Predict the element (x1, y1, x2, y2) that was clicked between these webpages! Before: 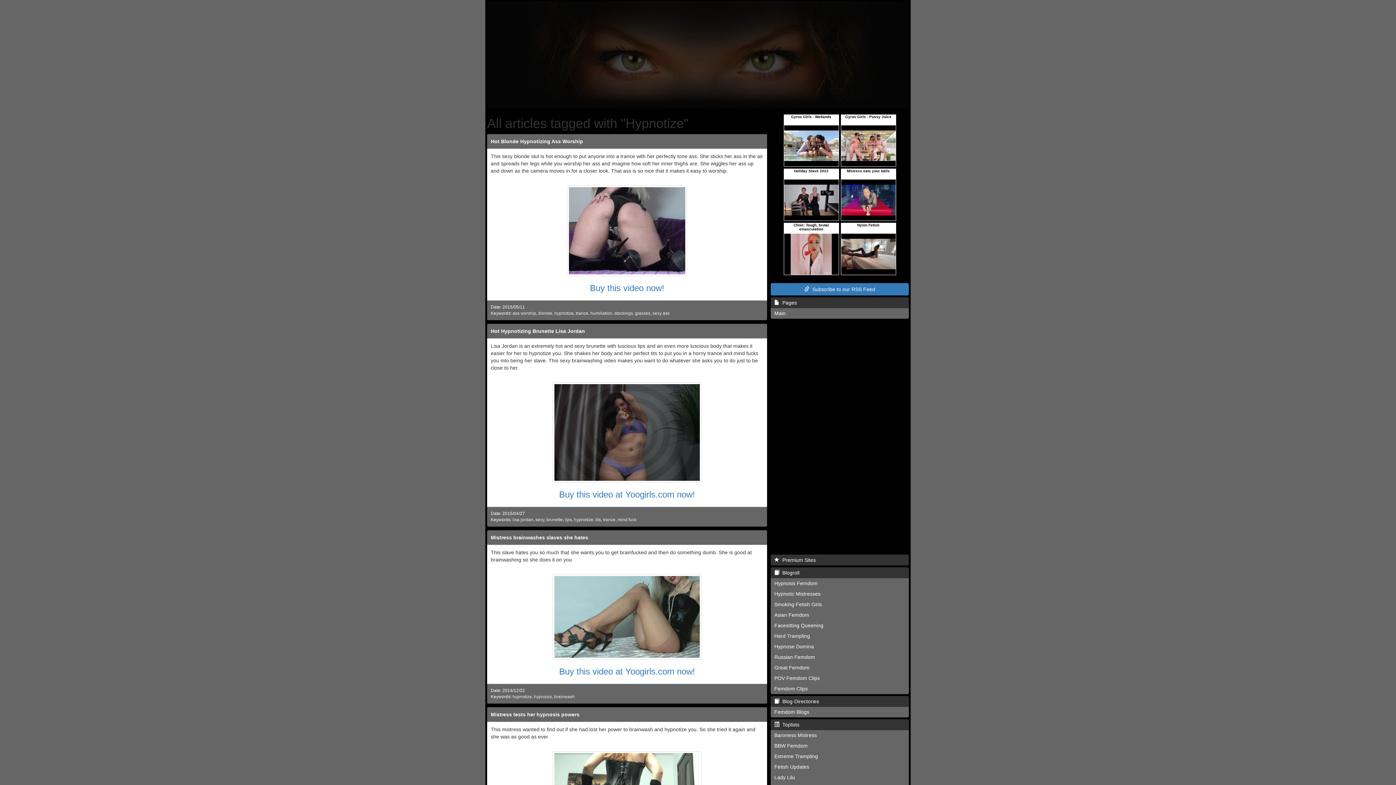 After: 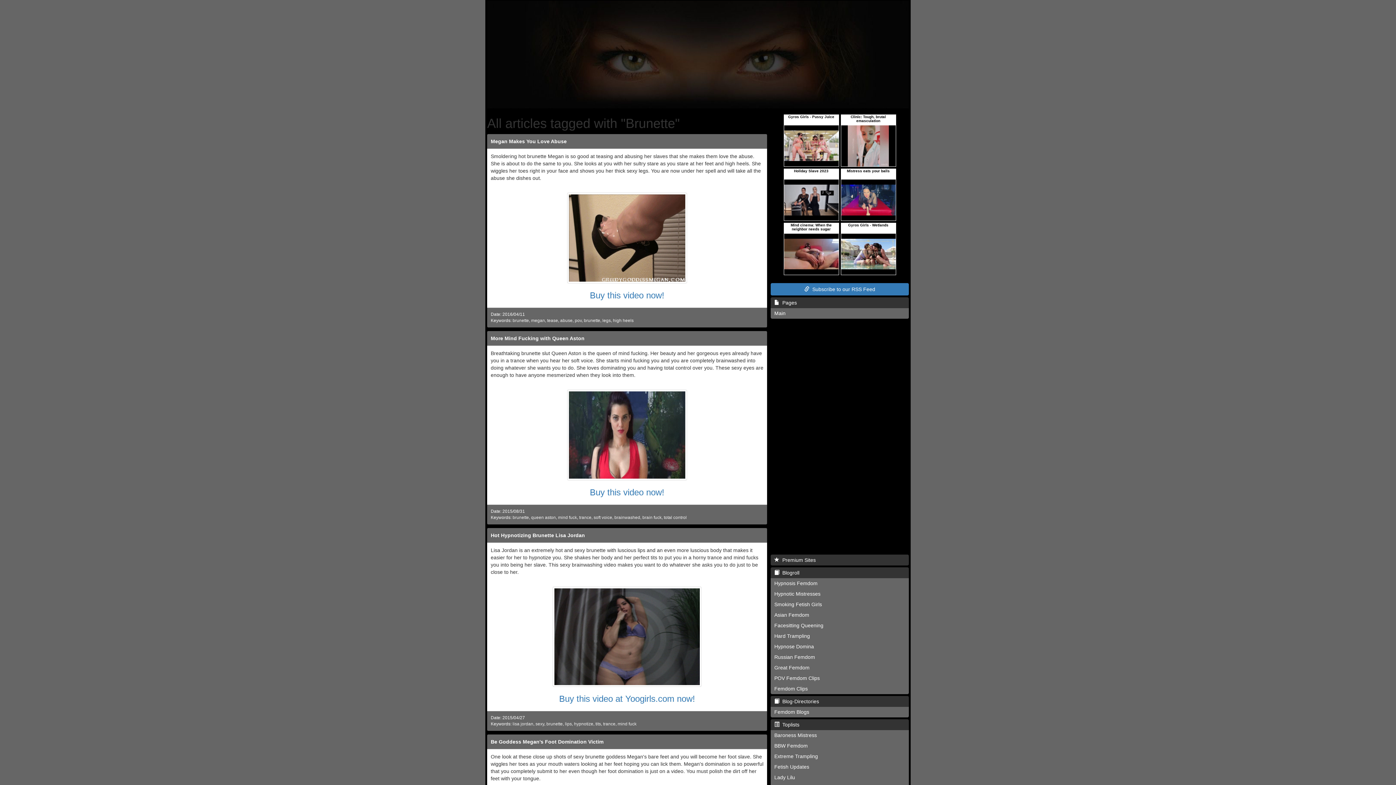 Action: bbox: (546, 517, 562, 522) label: brunette